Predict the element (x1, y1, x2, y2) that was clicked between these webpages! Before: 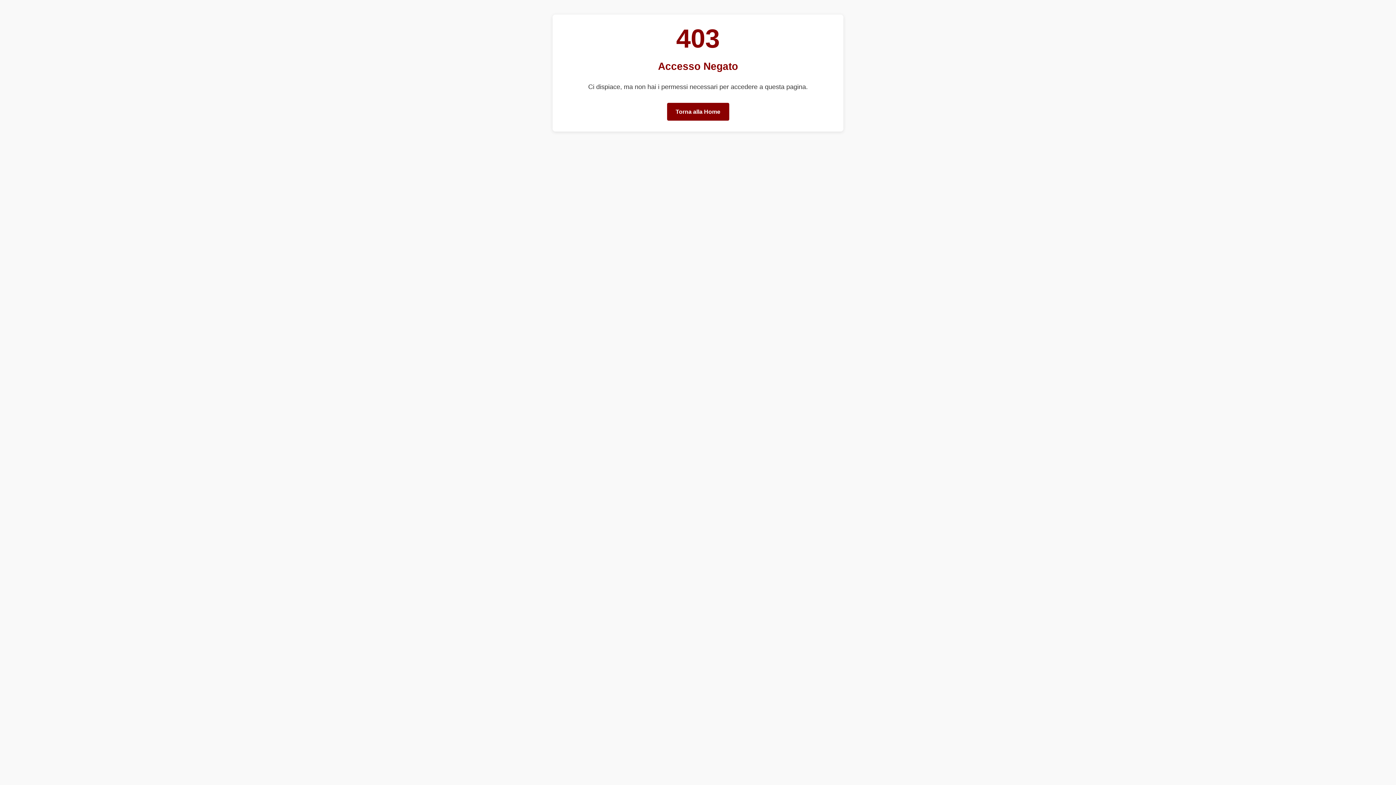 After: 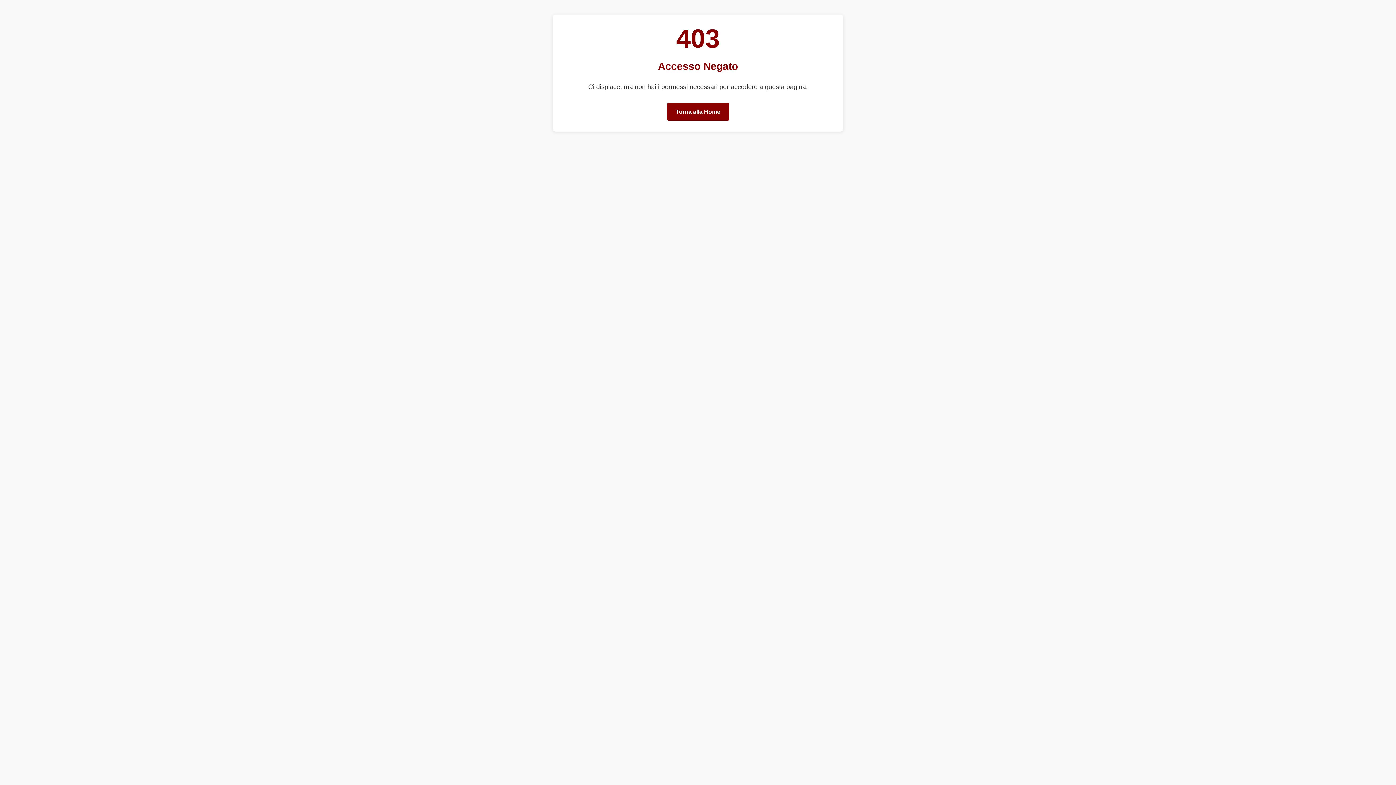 Action: label: Torna alla Home bbox: (667, 102, 729, 120)